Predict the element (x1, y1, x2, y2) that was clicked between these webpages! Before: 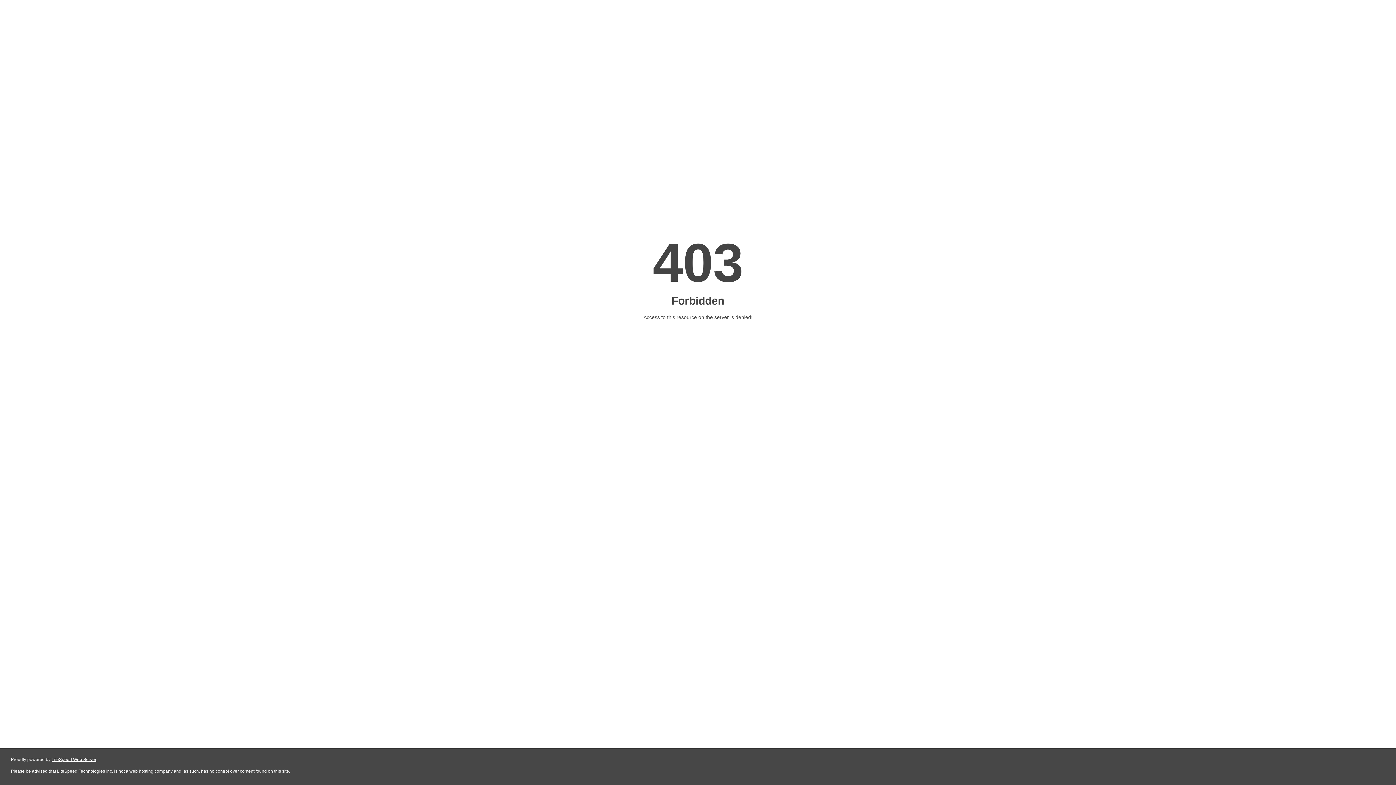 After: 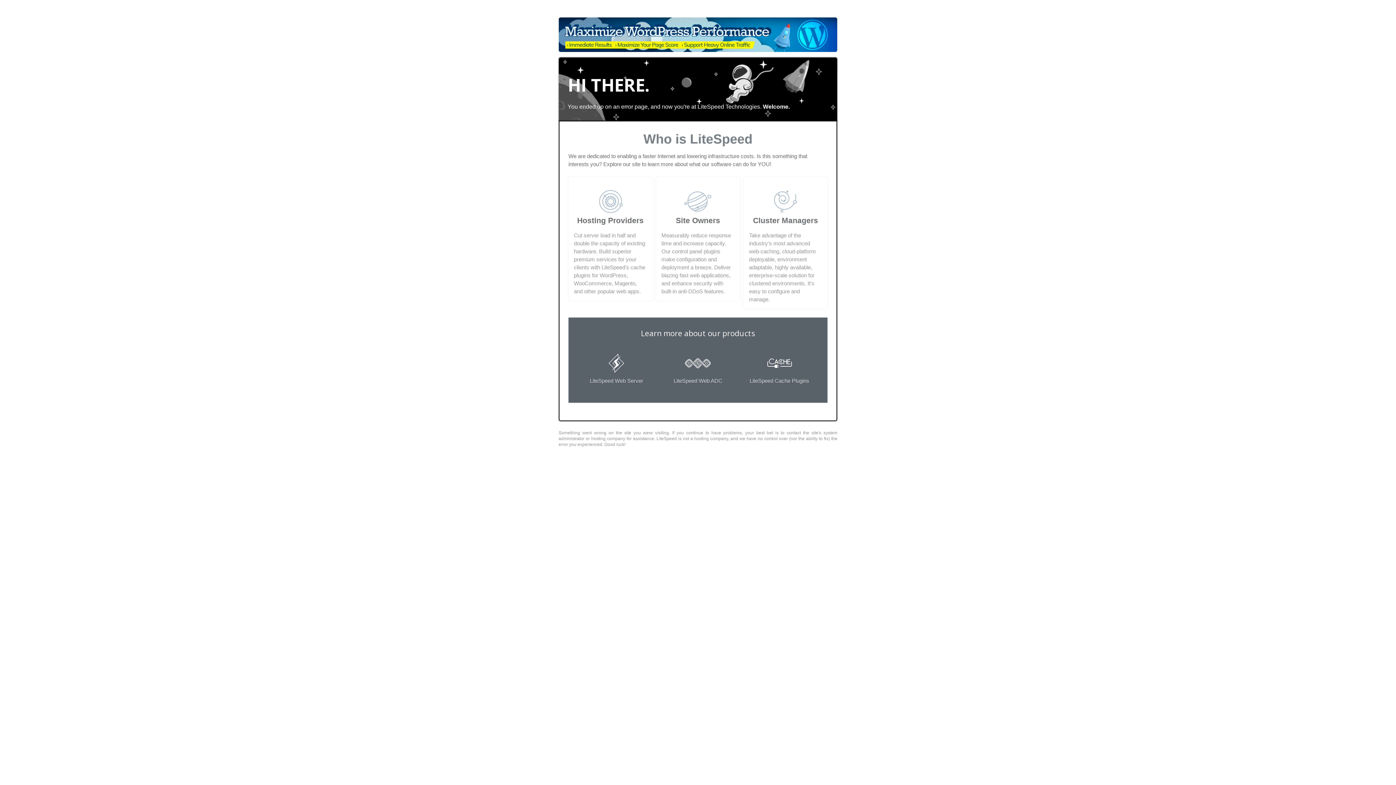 Action: bbox: (51, 757, 96, 762) label: LiteSpeed Web Server